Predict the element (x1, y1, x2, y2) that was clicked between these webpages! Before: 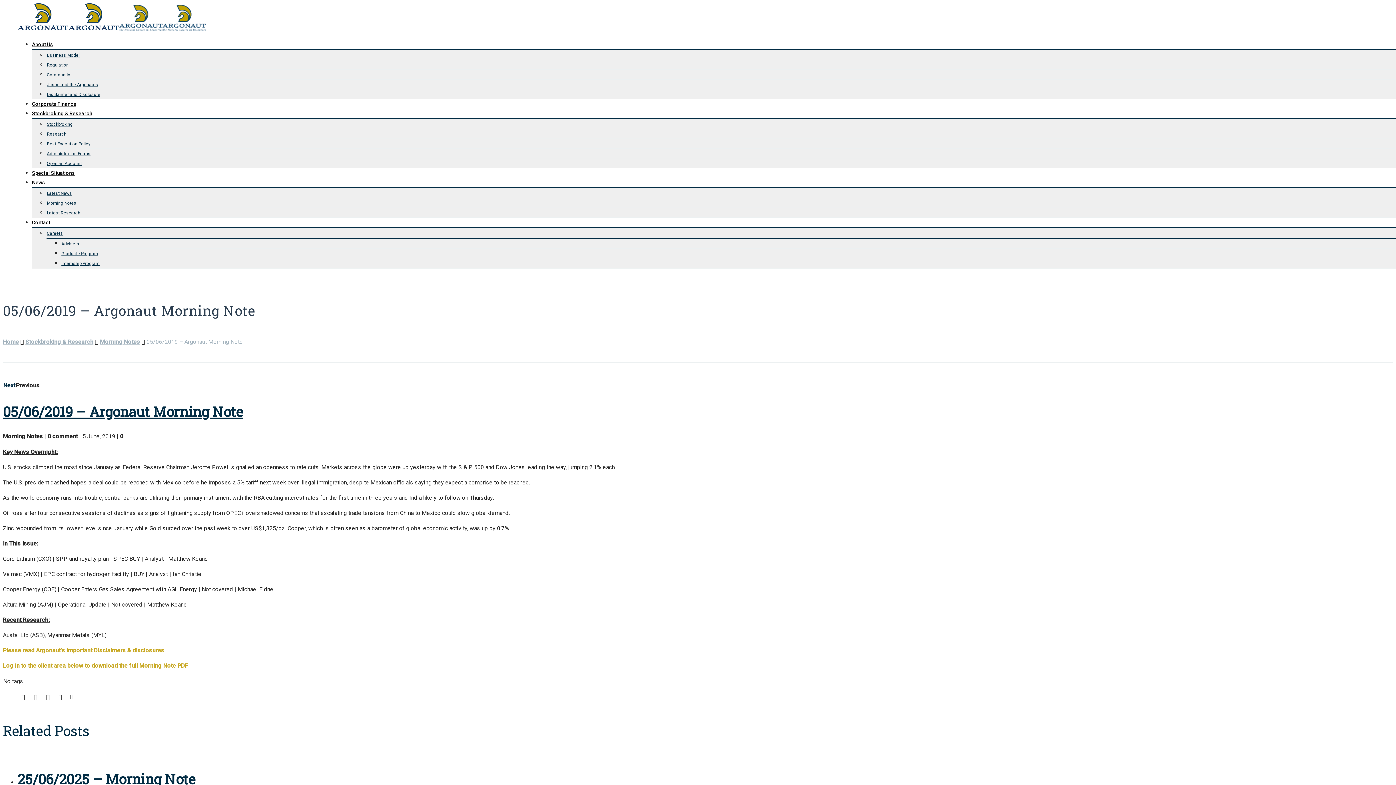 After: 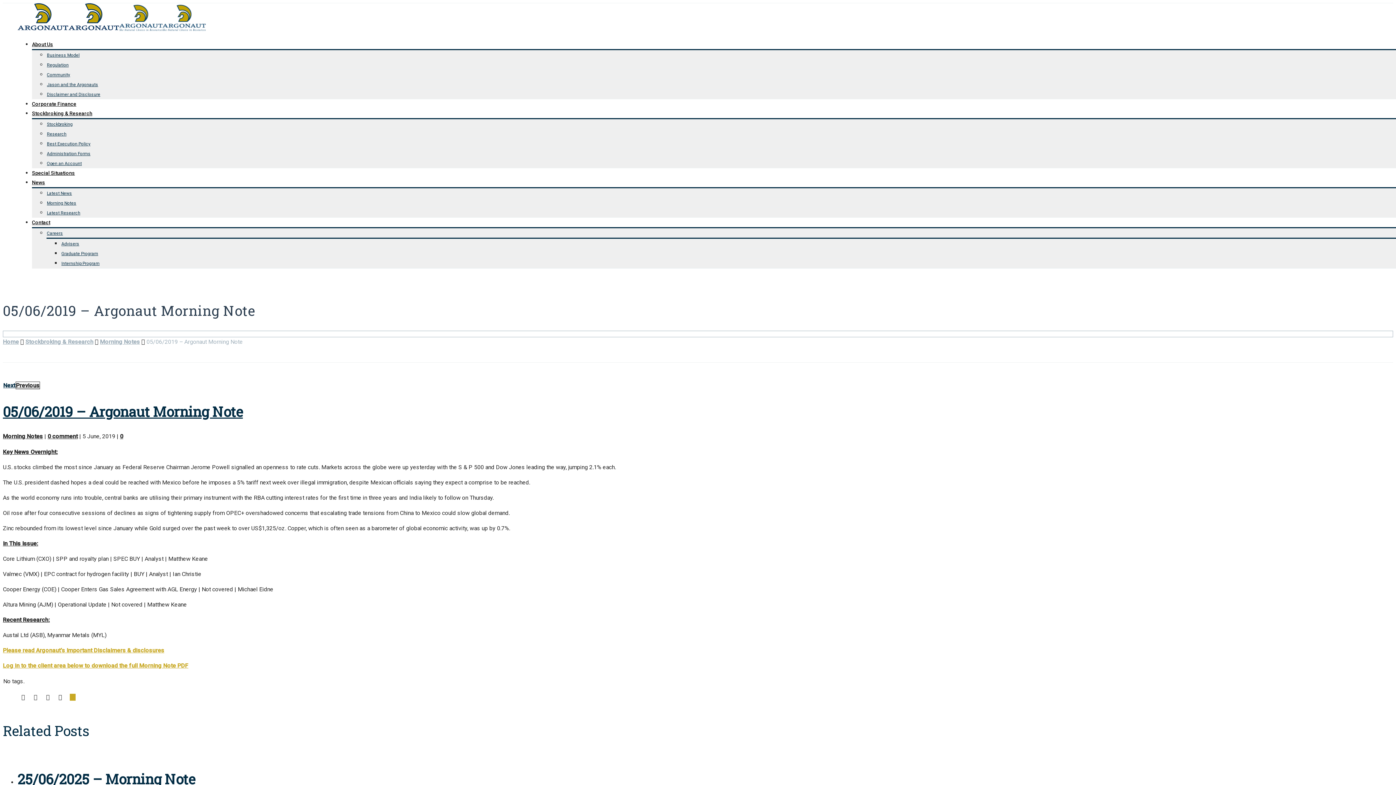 Action: bbox: (69, 694, 75, 701)